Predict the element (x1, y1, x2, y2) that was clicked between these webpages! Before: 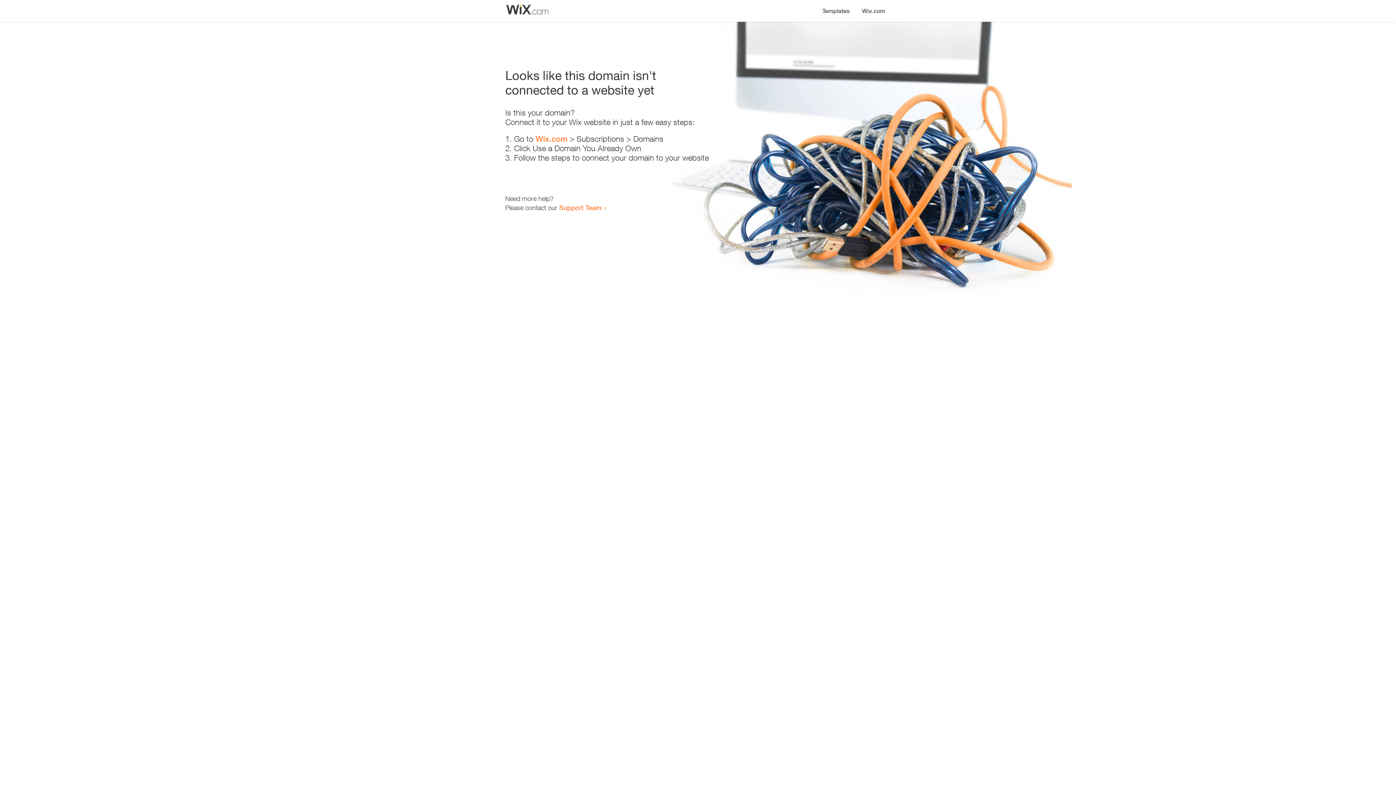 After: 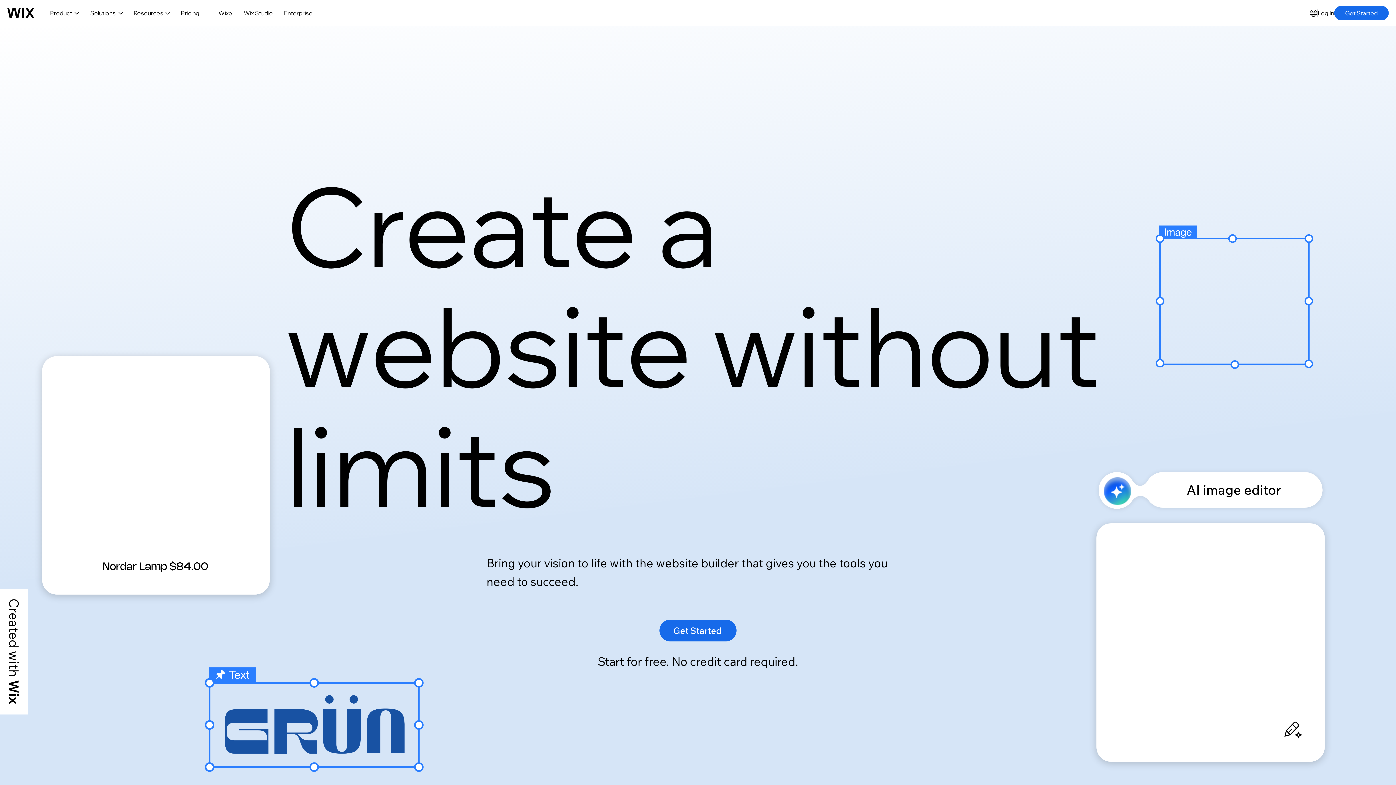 Action: bbox: (856, 0, 890, 14) label: Wix.com